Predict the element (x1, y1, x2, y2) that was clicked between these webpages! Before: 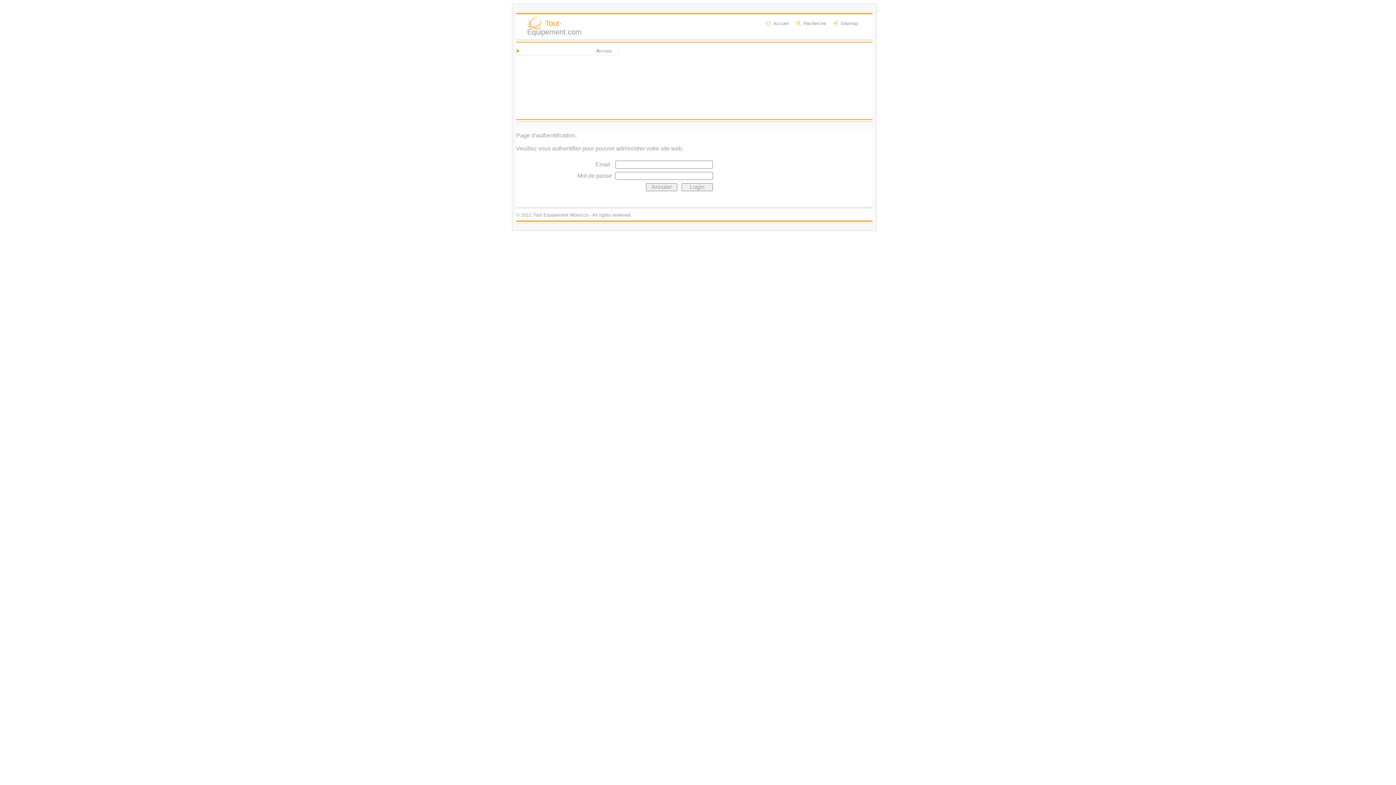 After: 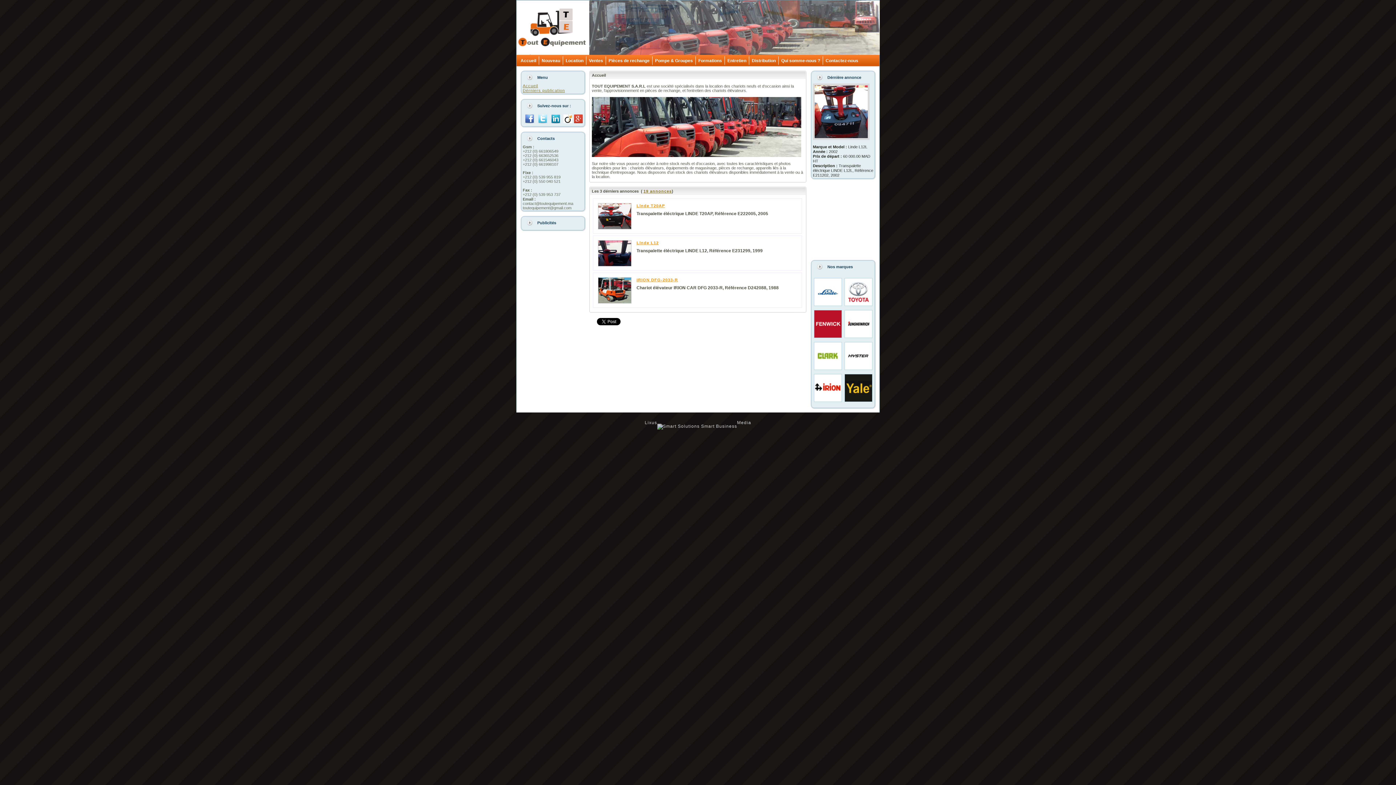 Action: bbox: (516, 46, 618, 55) label: Accueil